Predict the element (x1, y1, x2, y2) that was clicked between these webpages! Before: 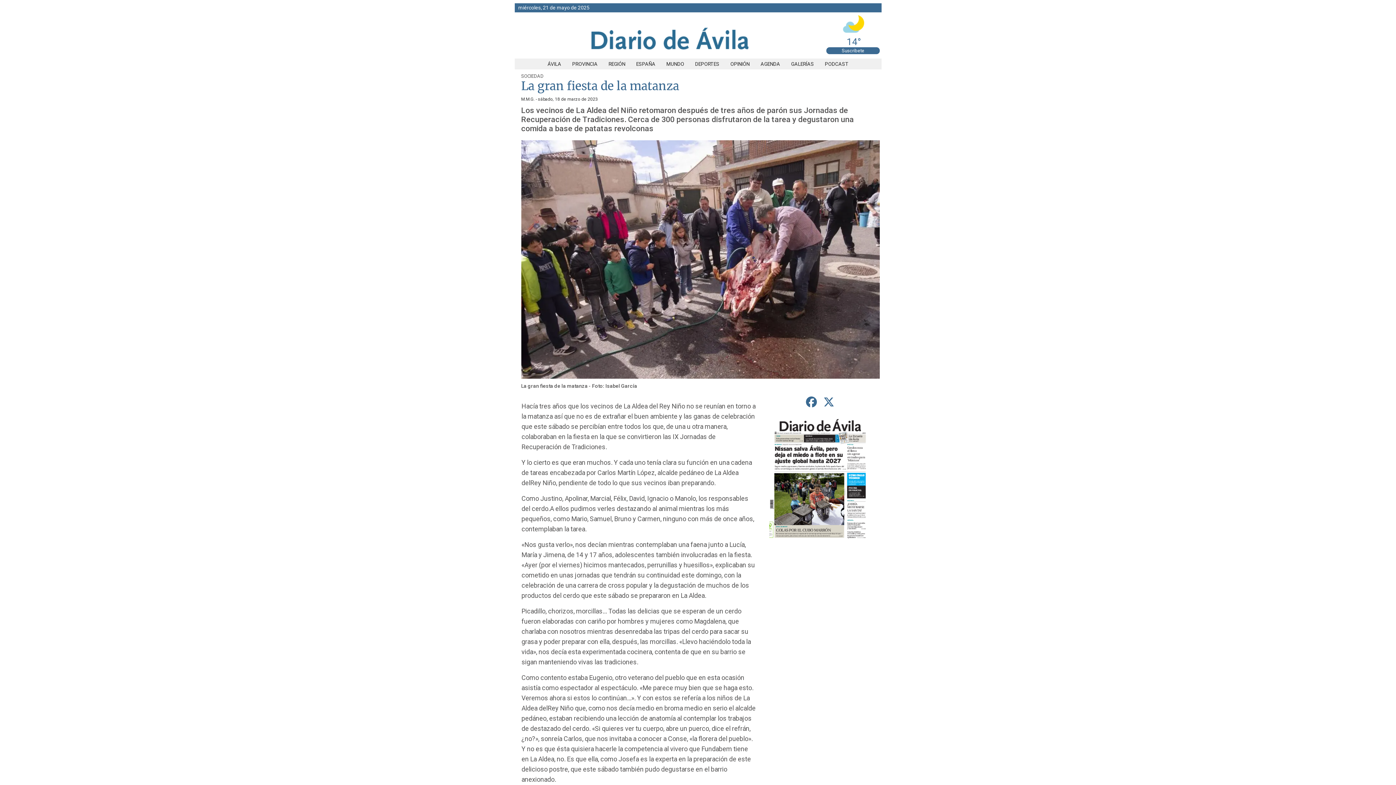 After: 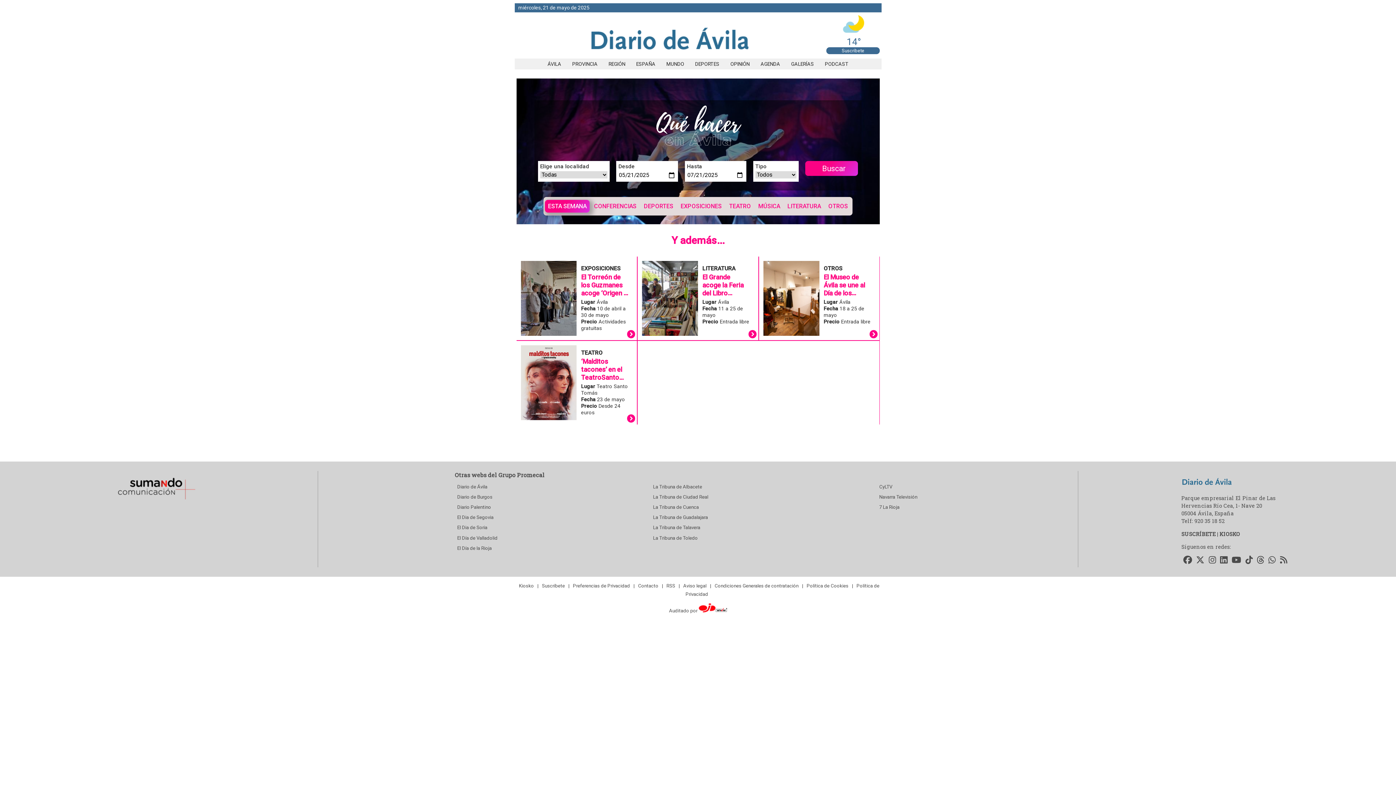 Action: bbox: (755, 61, 785, 66) label: AGENDA